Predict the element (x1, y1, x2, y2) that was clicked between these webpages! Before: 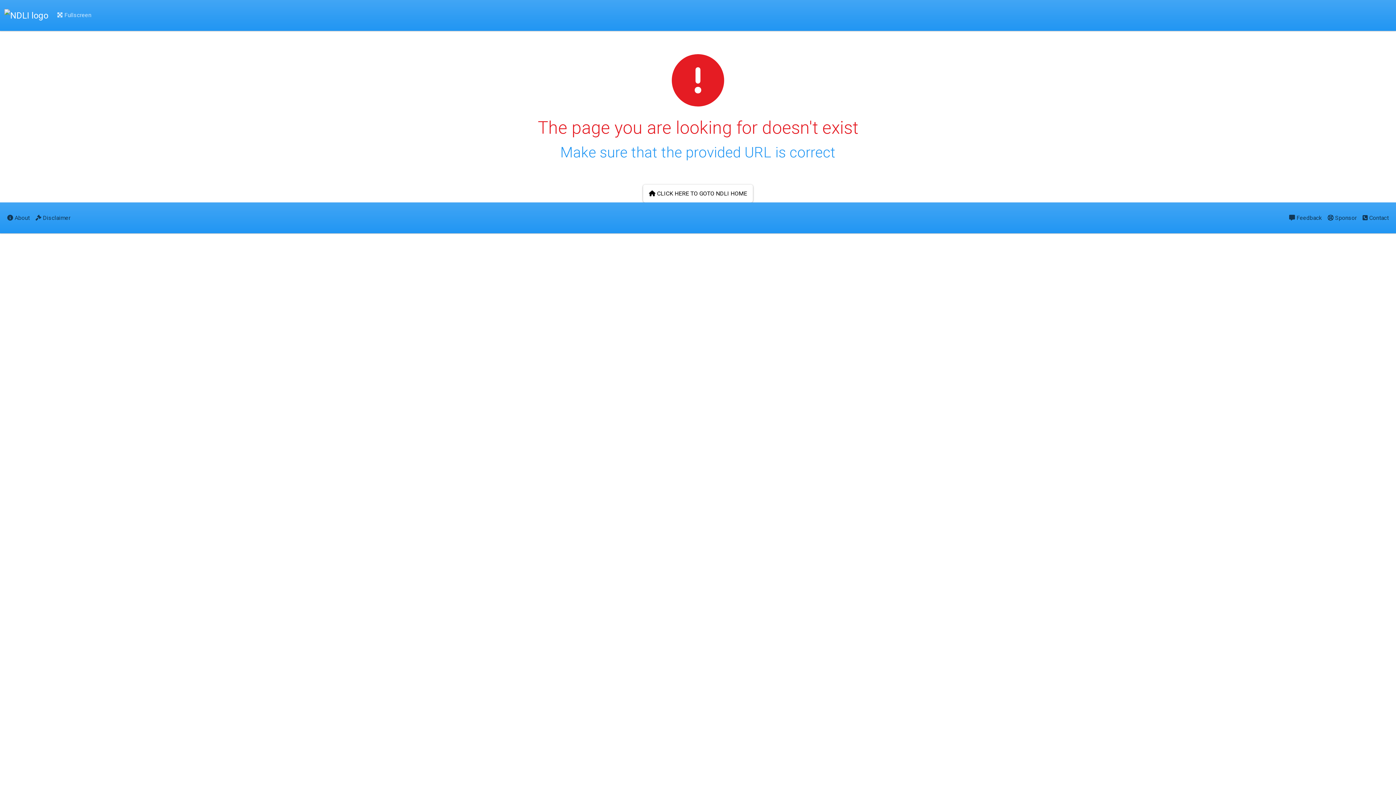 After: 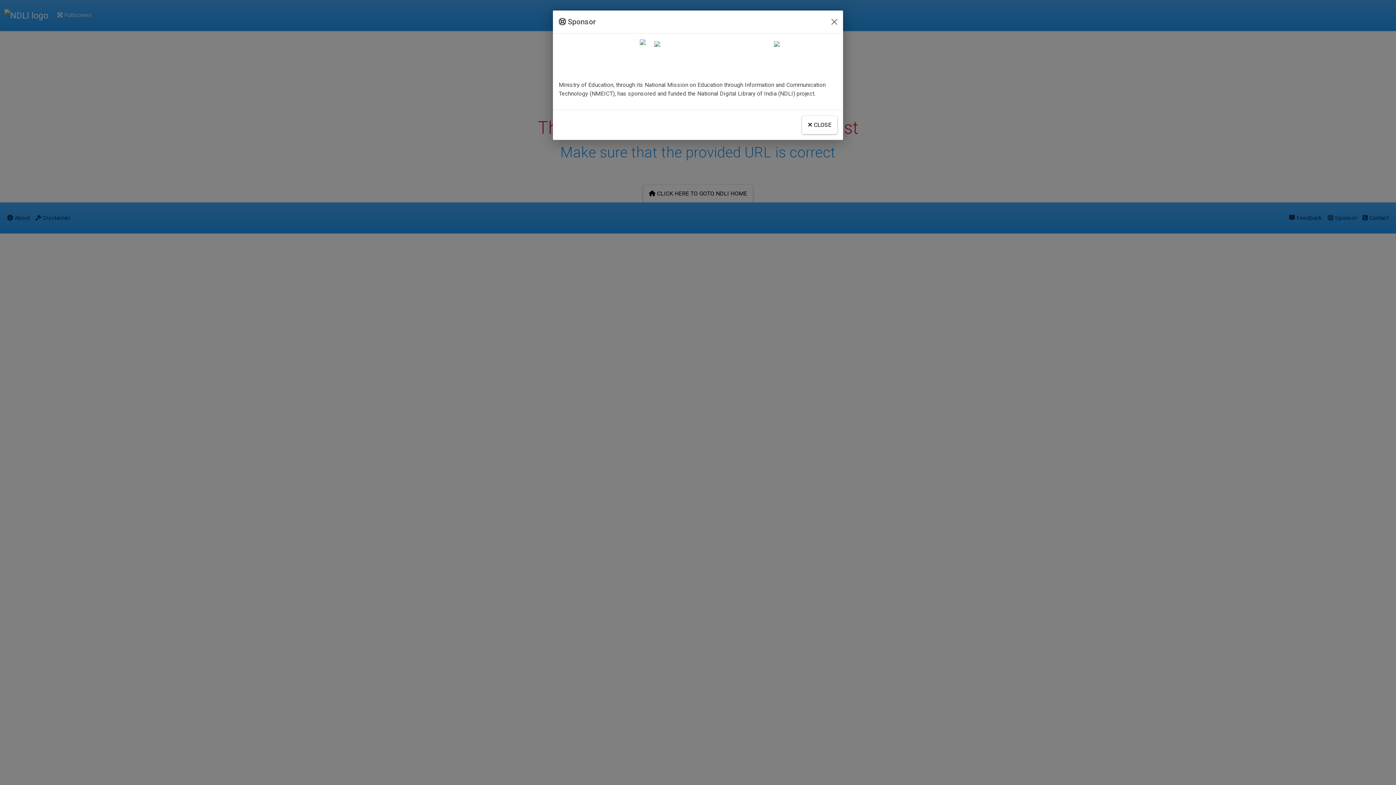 Action: bbox: (1325, 208, 1360, 227) label:  Sponsor